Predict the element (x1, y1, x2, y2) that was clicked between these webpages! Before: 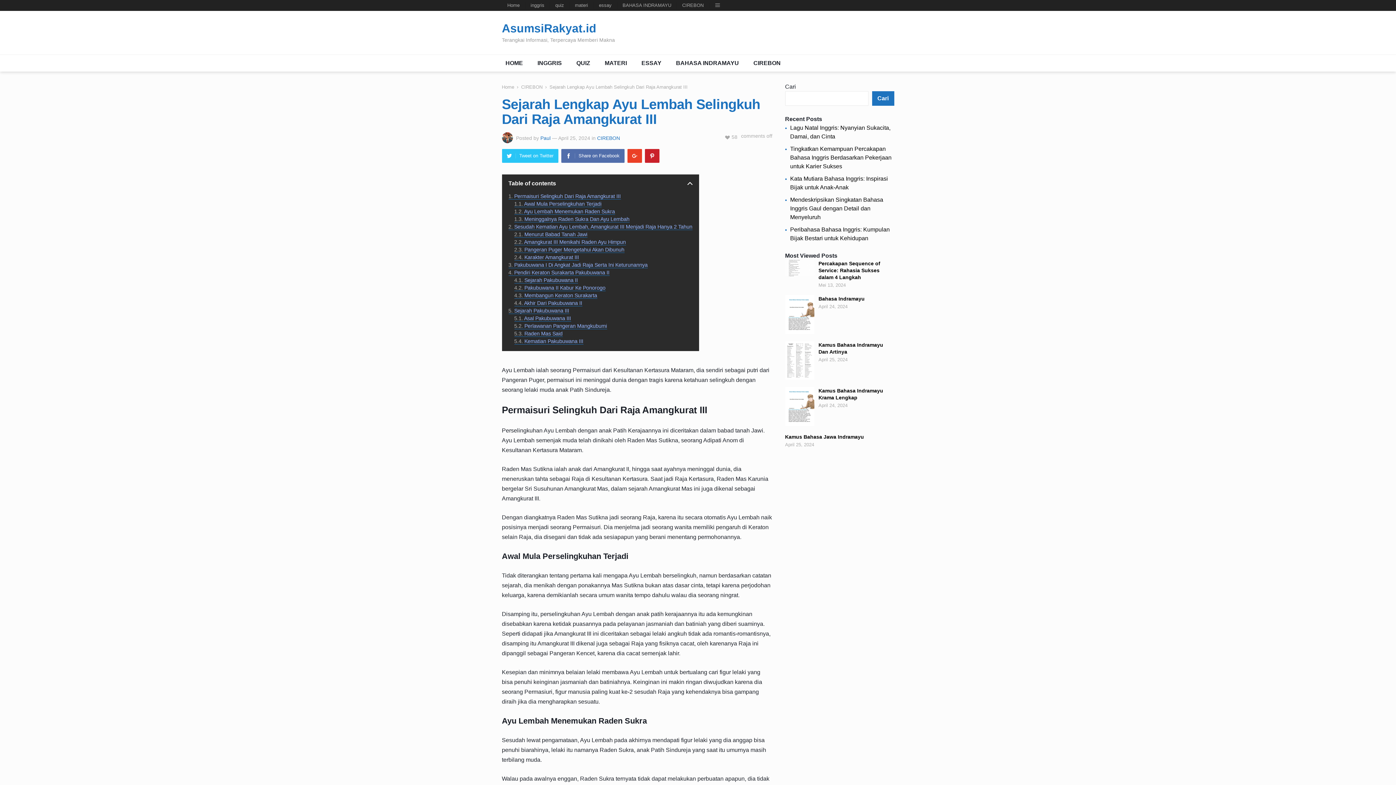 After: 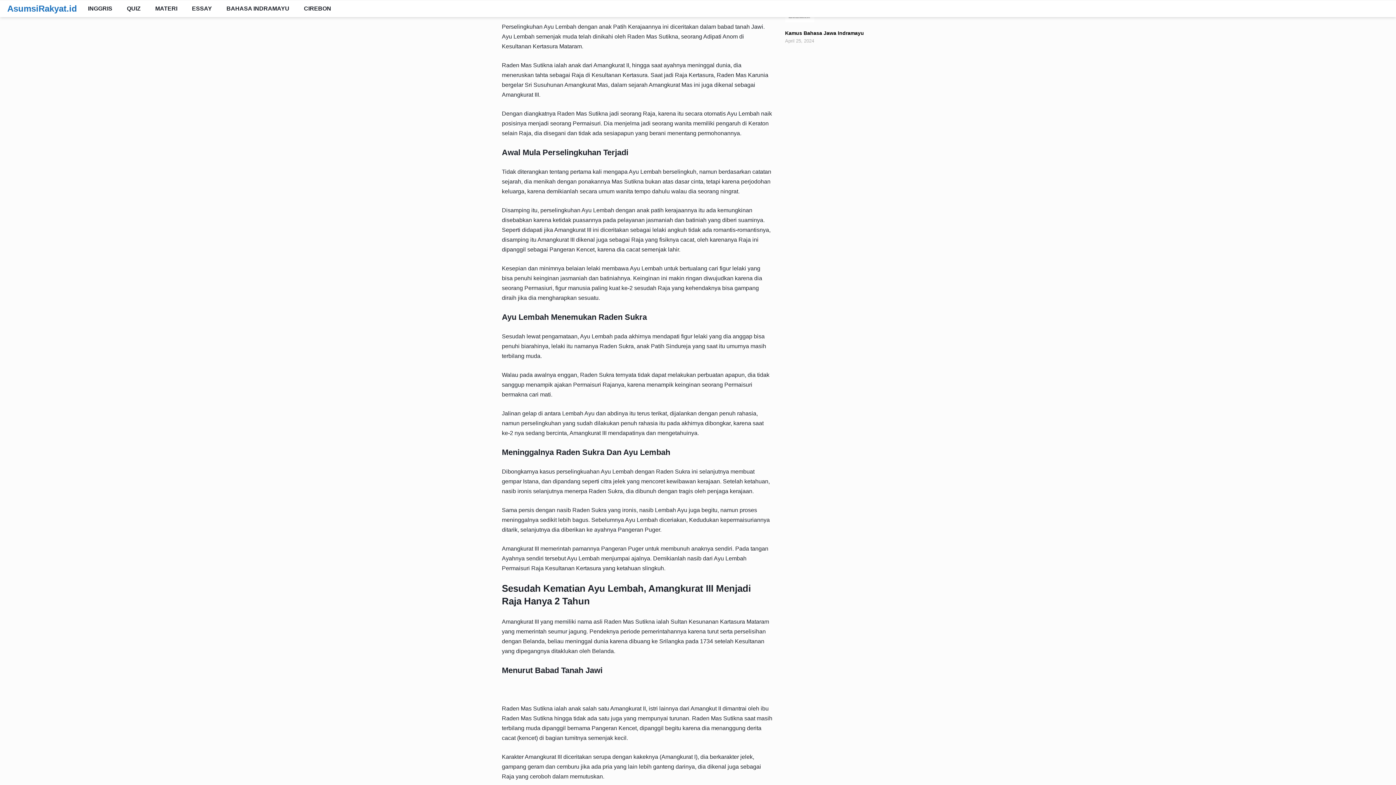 Action: label: Permaisuri Selingkuh Dari Raja Amangkurat III bbox: (508, 193, 620, 199)